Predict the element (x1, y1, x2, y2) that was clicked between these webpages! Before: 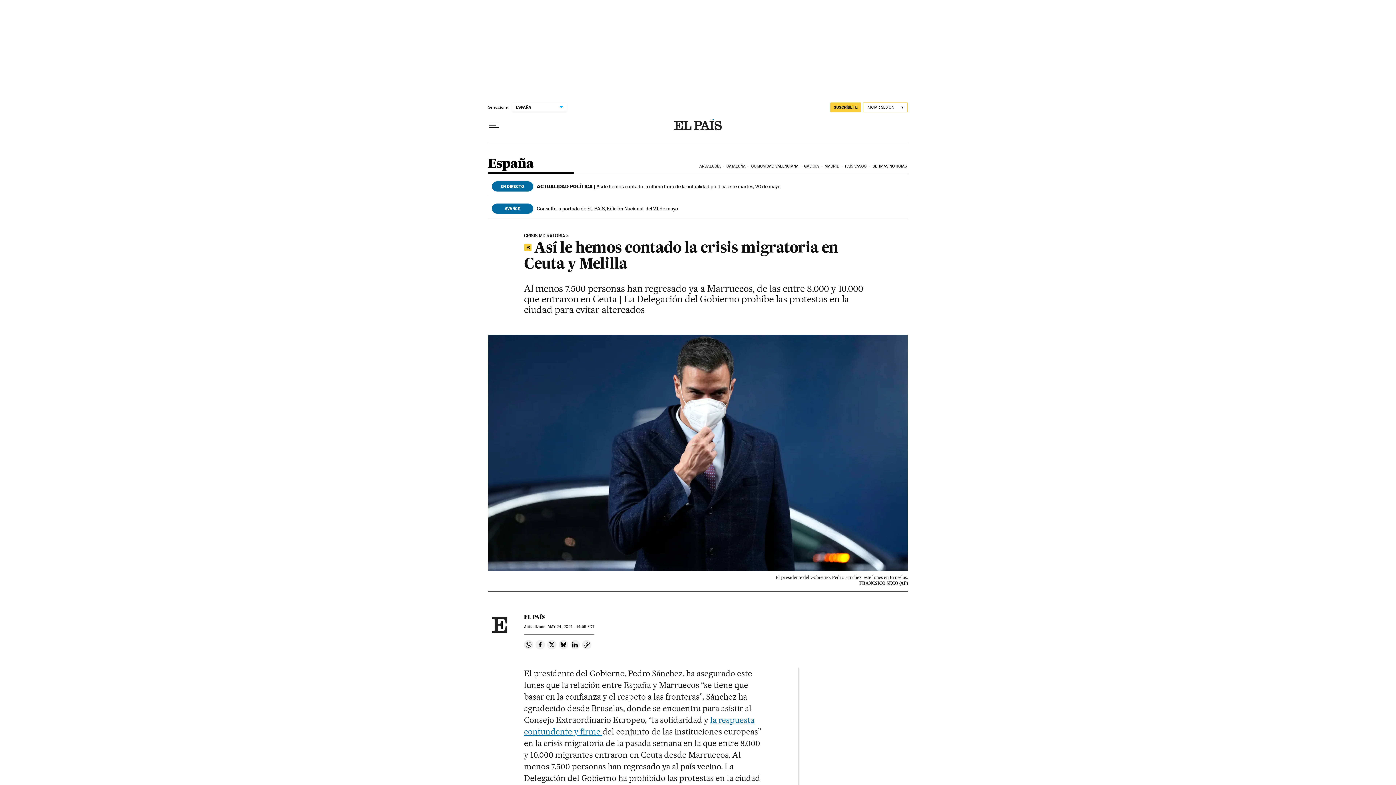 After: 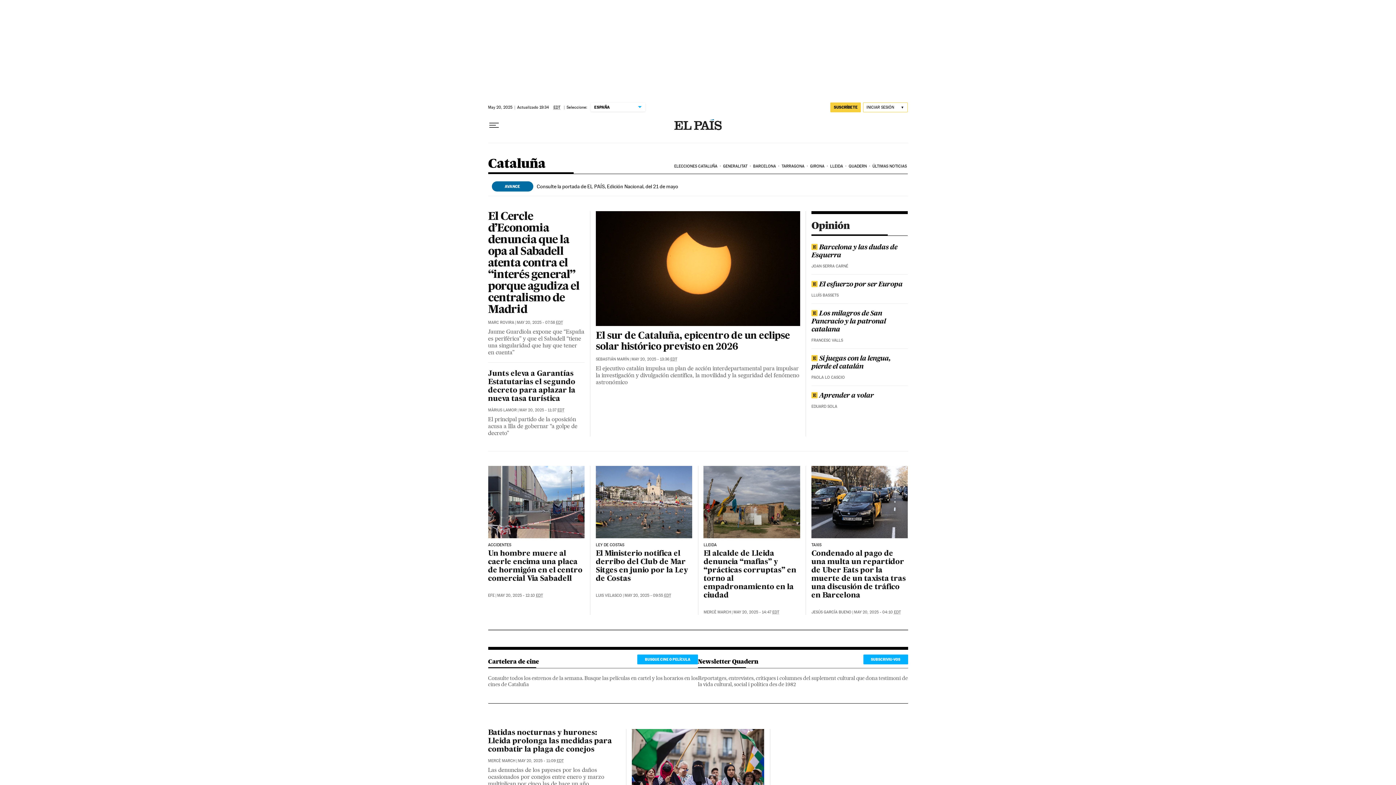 Action: bbox: (725, 158, 750, 174) label: CATALUÑA